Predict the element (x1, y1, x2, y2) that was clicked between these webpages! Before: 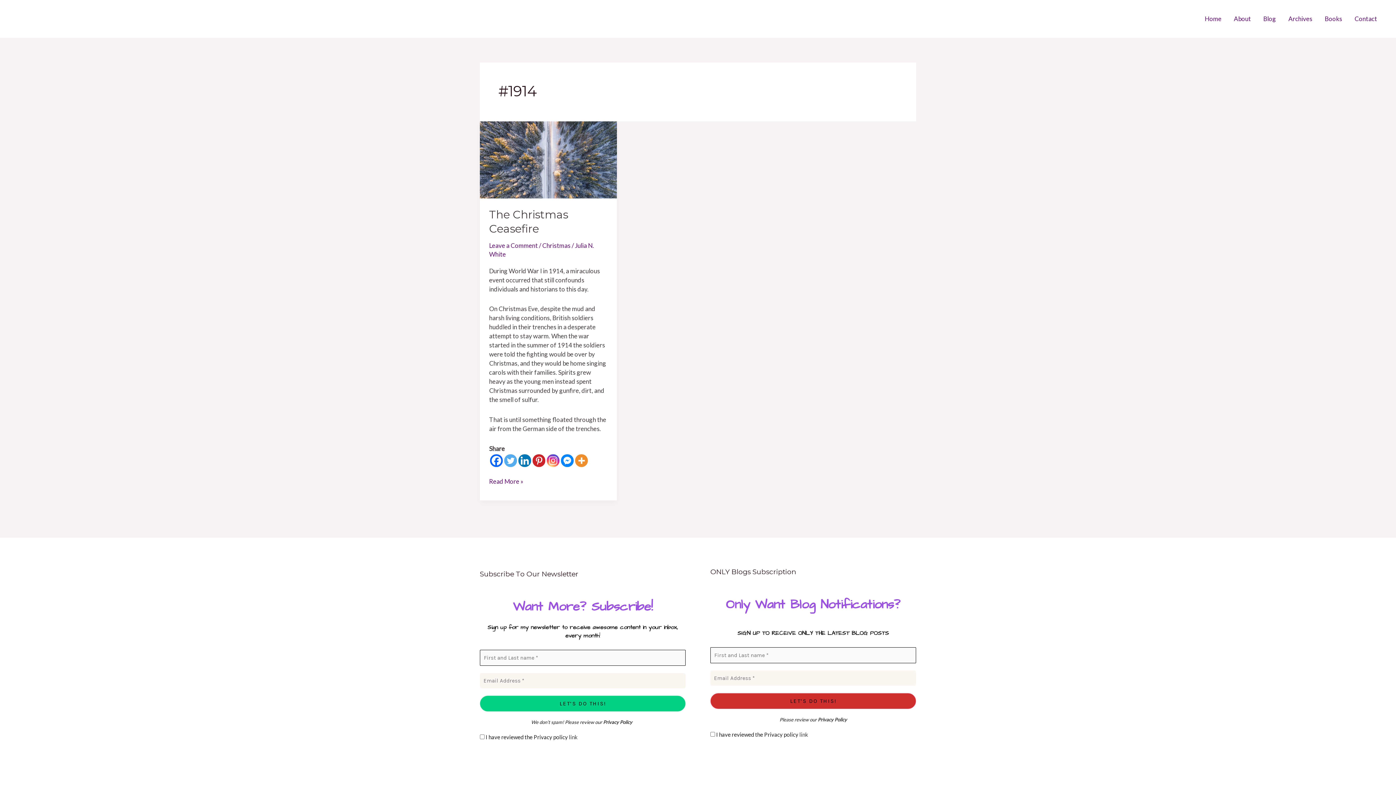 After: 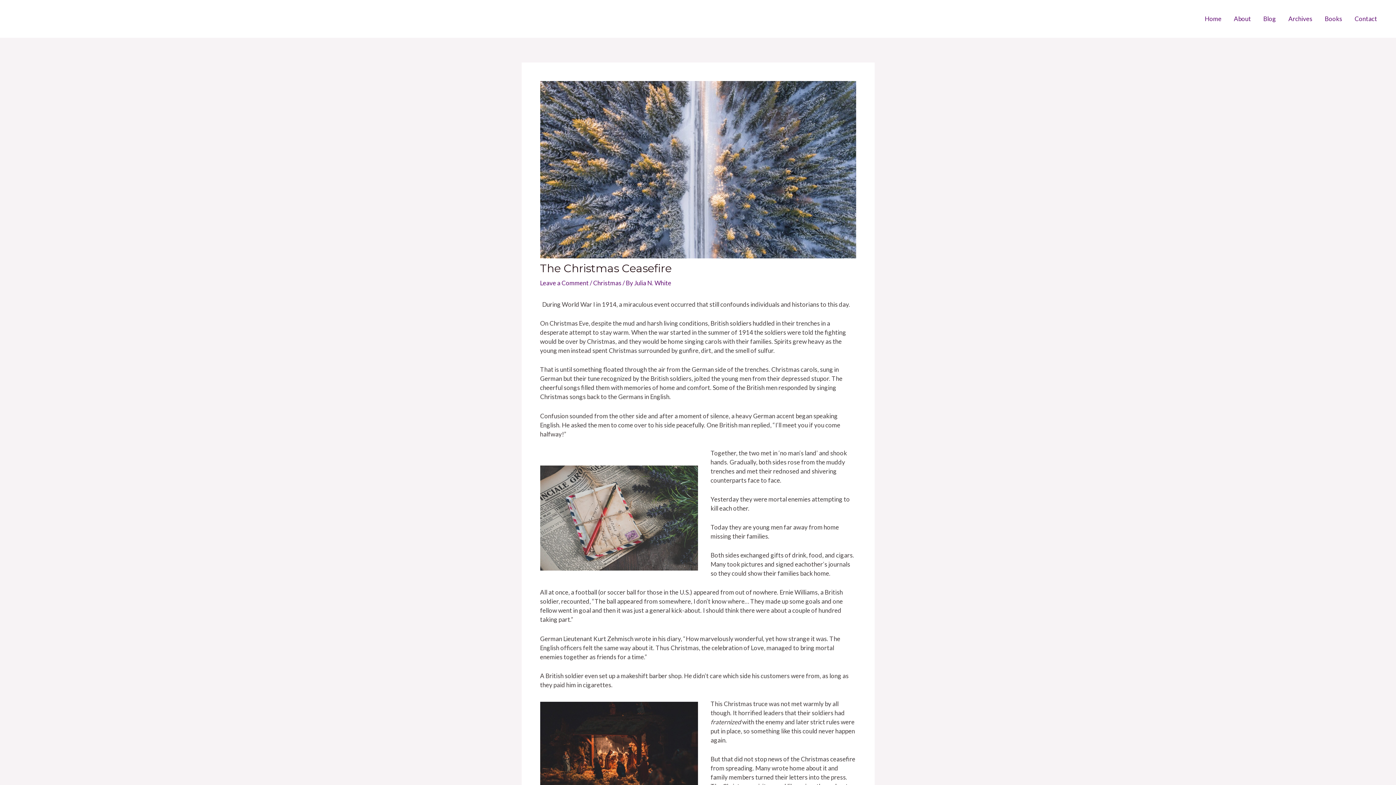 Action: bbox: (489, 477, 523, 486) label: The Christmas Ceasefire
Read More »